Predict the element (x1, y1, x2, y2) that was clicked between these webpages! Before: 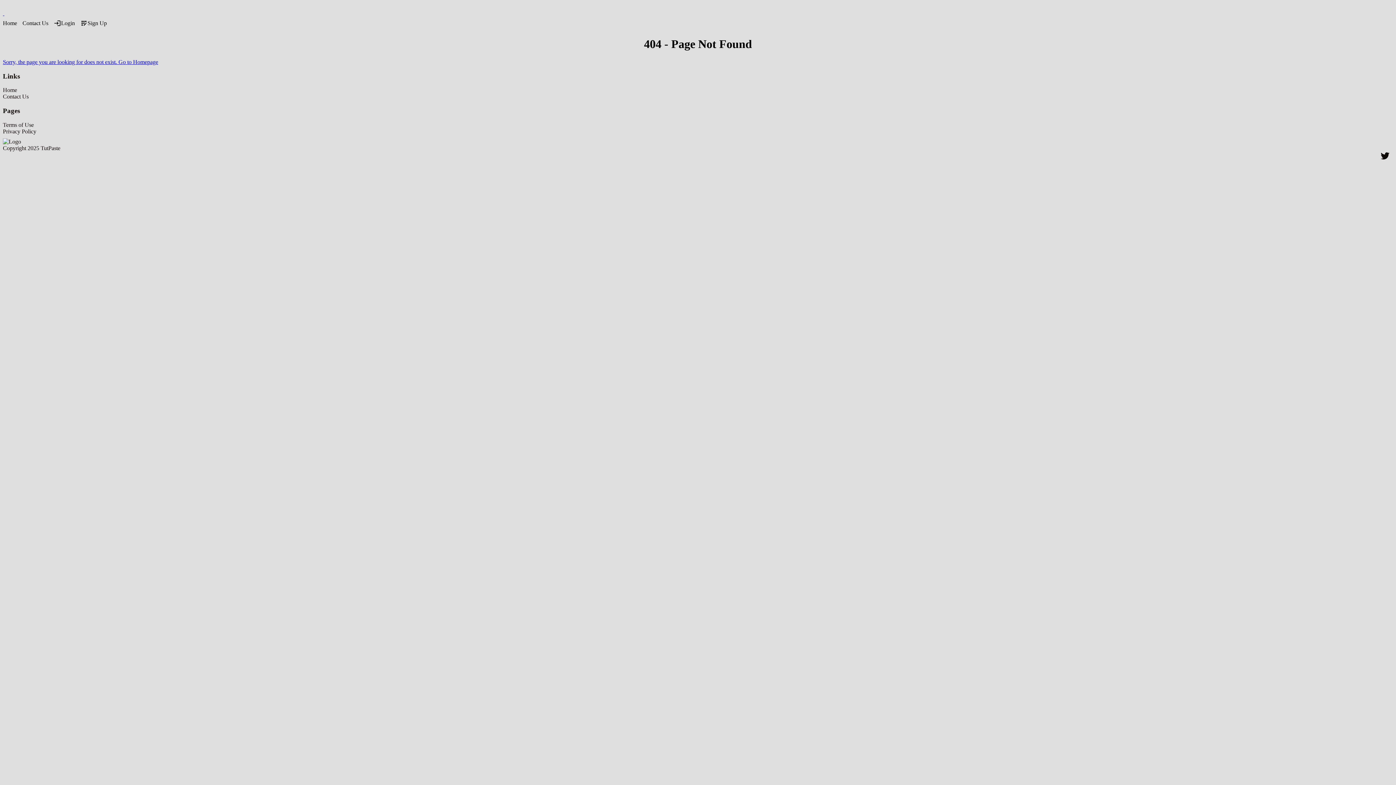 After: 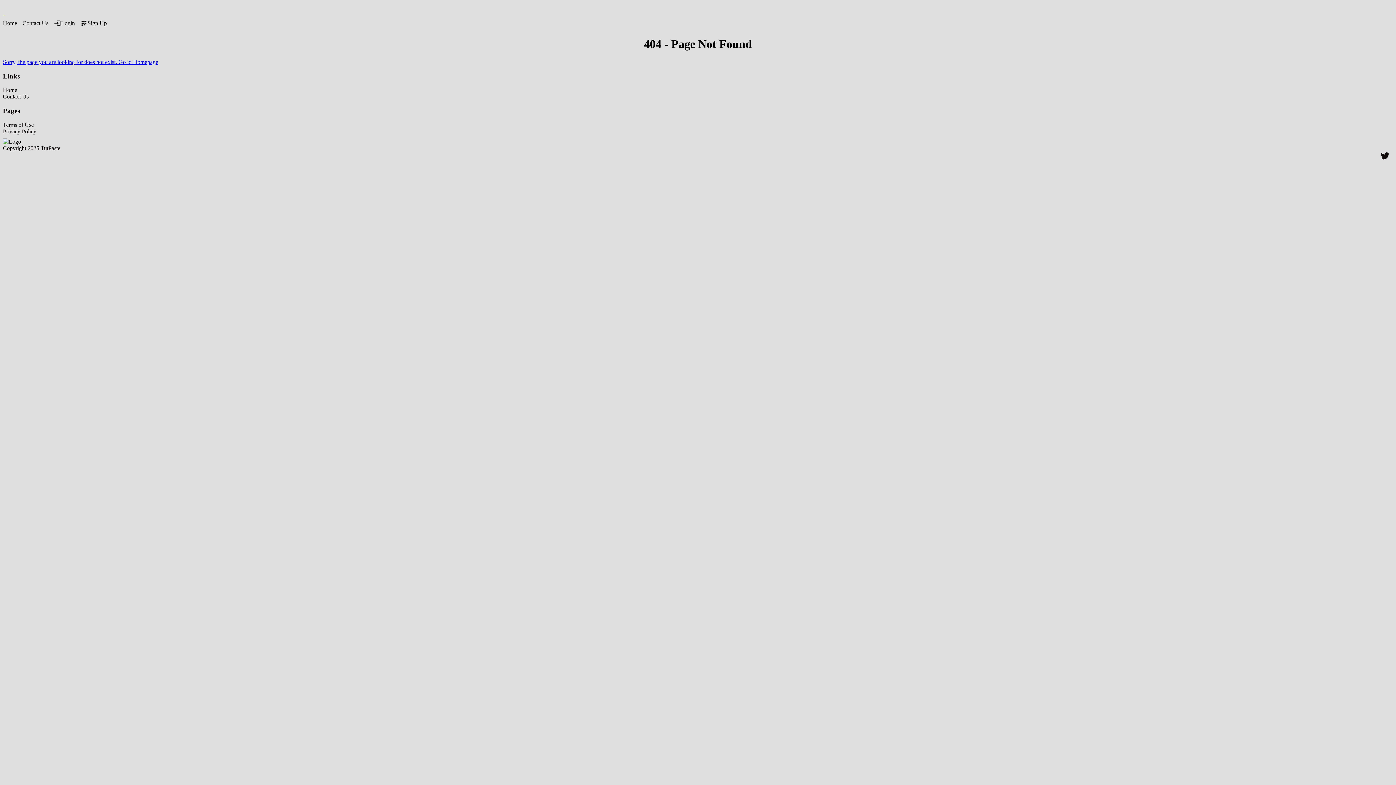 Action: bbox: (2, 10, 4, 16) label:  